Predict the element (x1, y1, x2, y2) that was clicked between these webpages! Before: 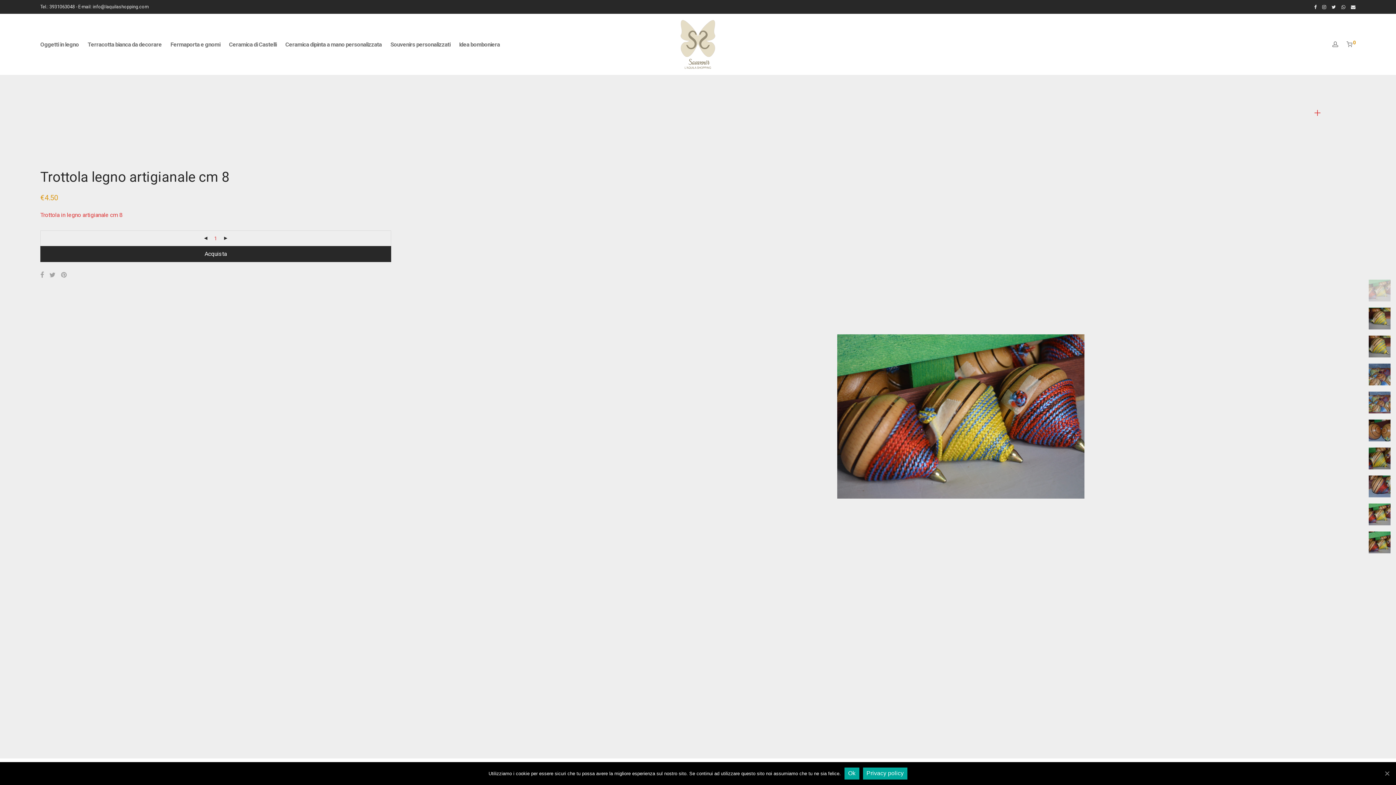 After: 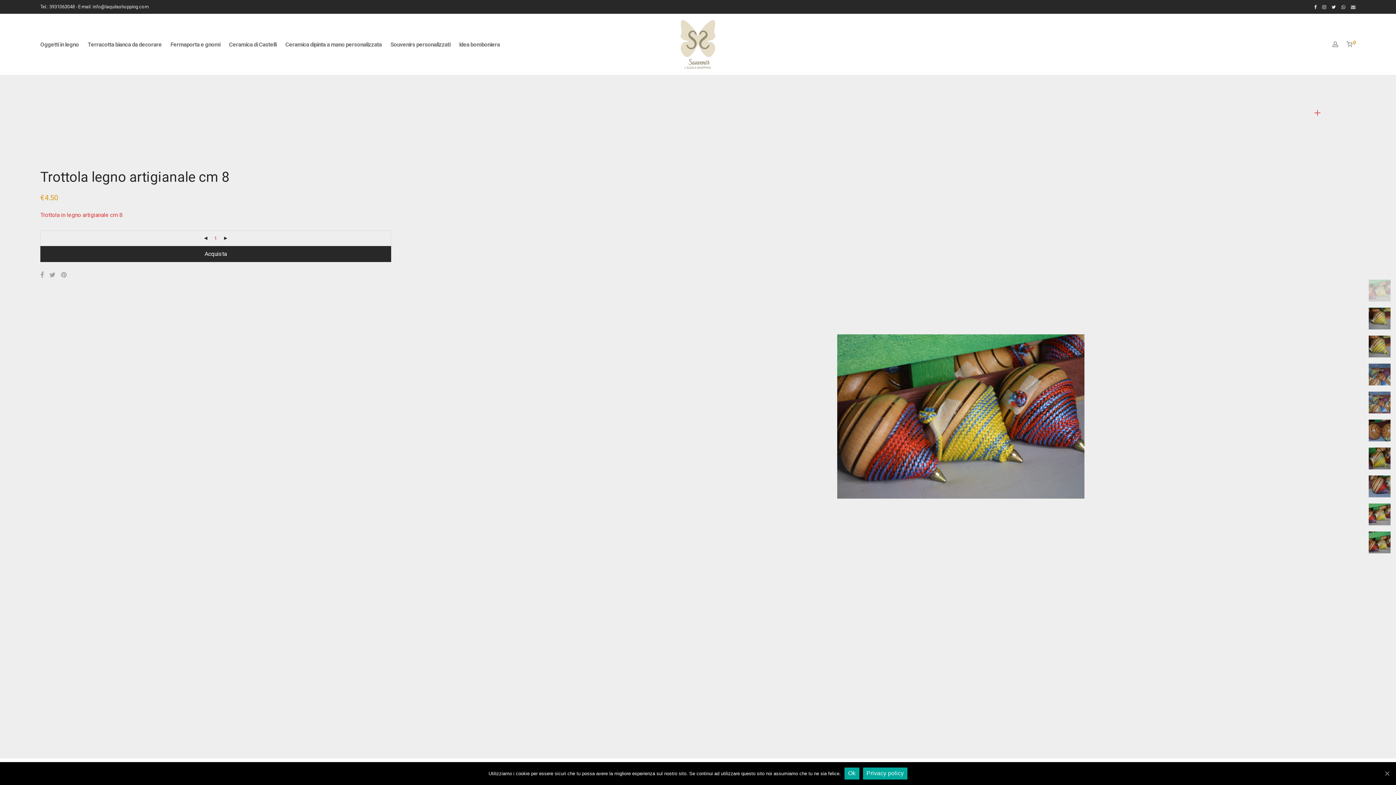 Action: bbox: (1351, 4, 1356, 9)